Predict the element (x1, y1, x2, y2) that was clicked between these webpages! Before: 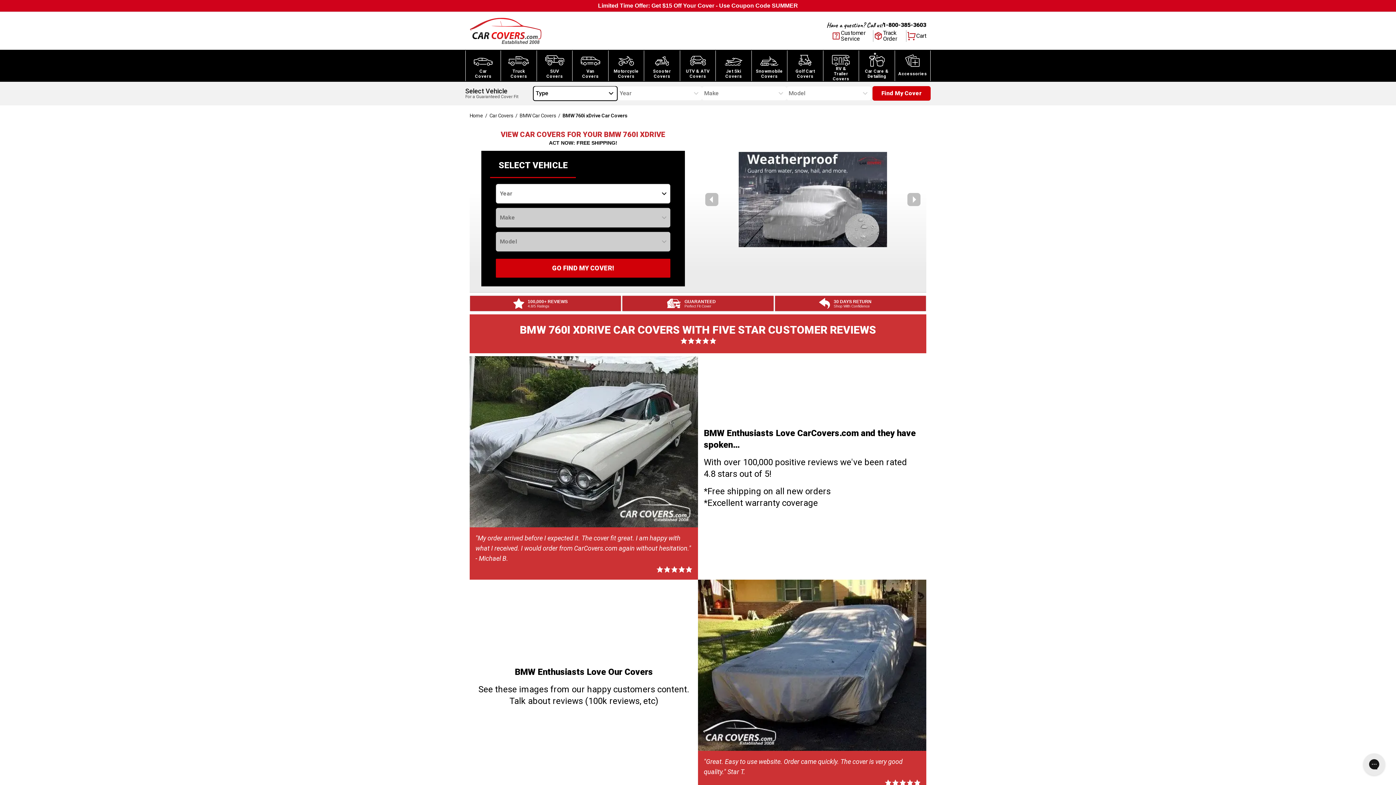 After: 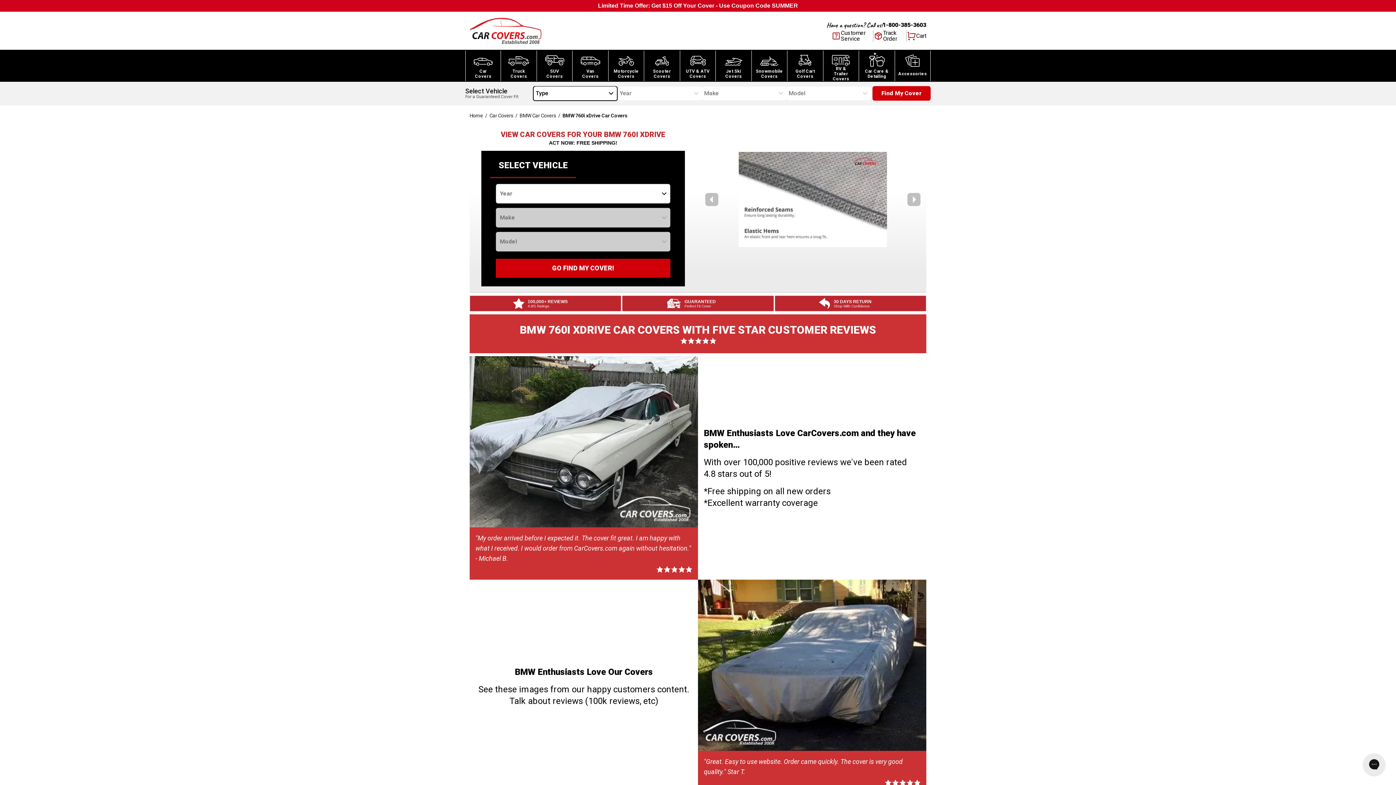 Action: bbox: (882, 20, 926, 29) label: 1-800-385-3603